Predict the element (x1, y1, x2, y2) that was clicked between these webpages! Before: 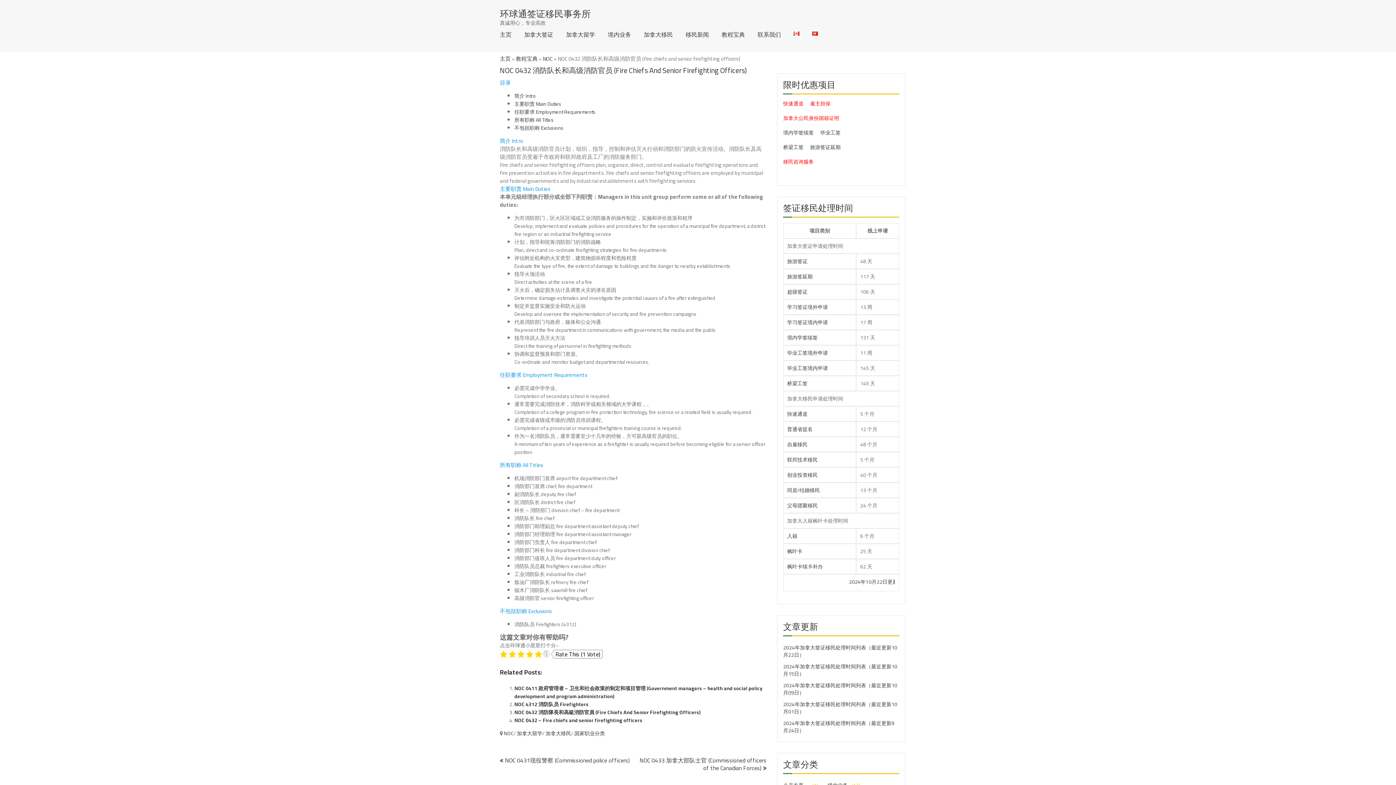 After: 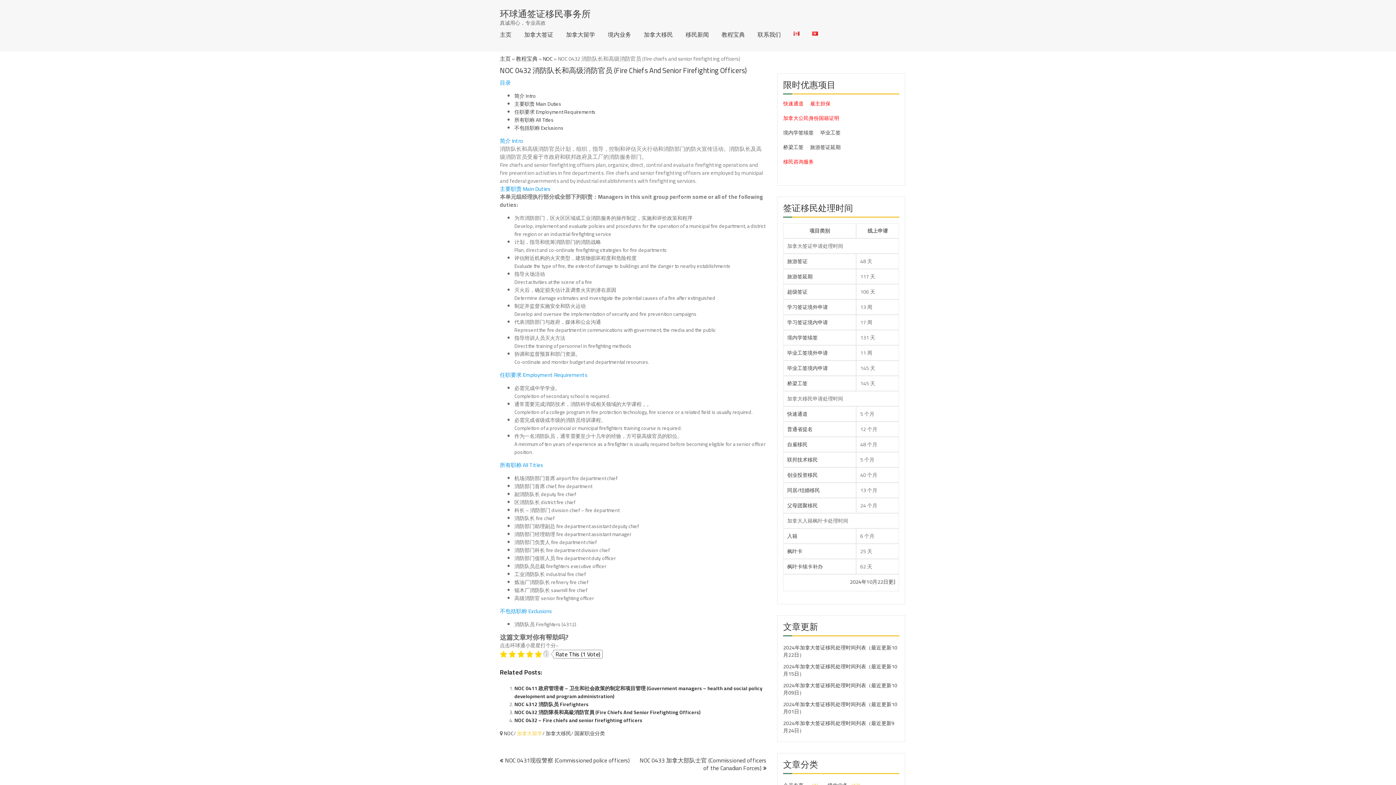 Action: bbox: (517, 729, 542, 738) label: 加拿大留学